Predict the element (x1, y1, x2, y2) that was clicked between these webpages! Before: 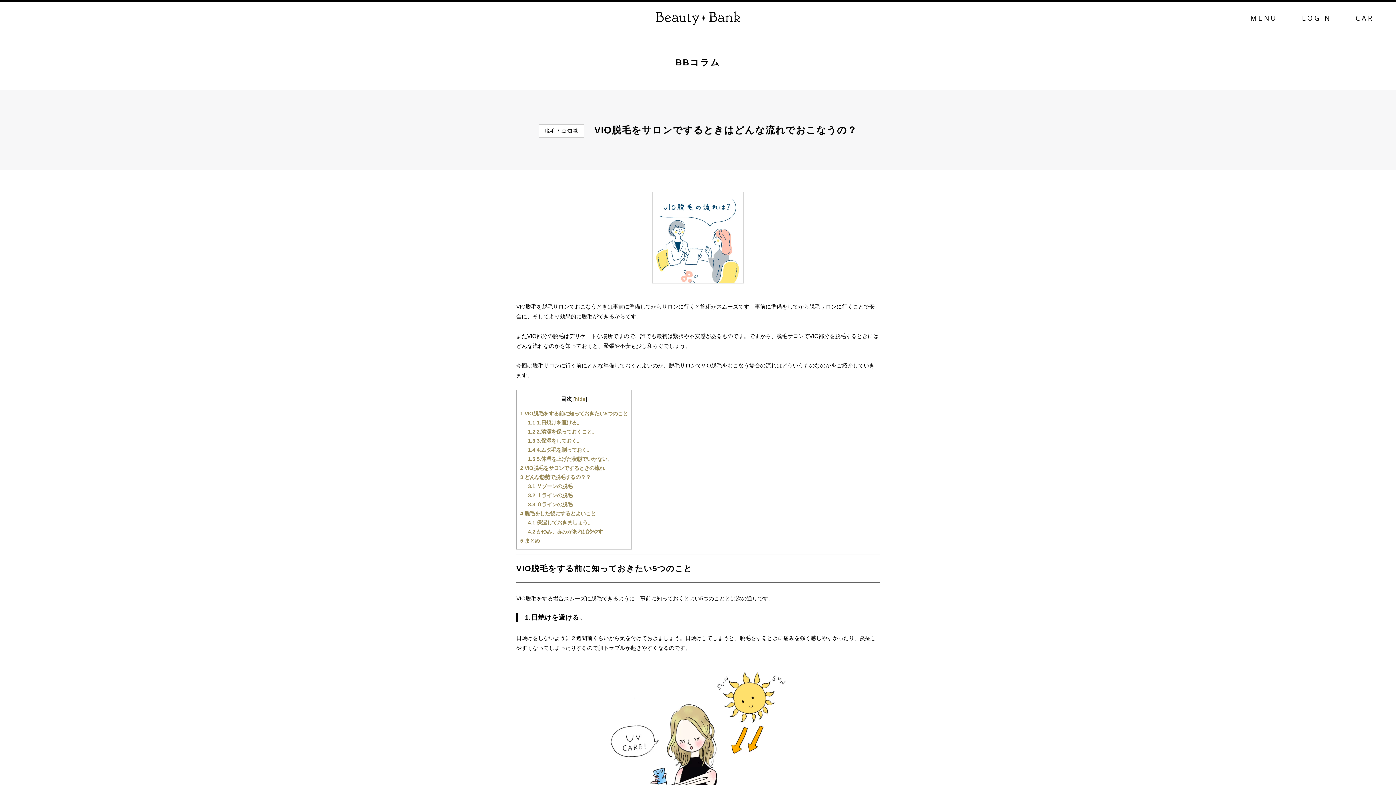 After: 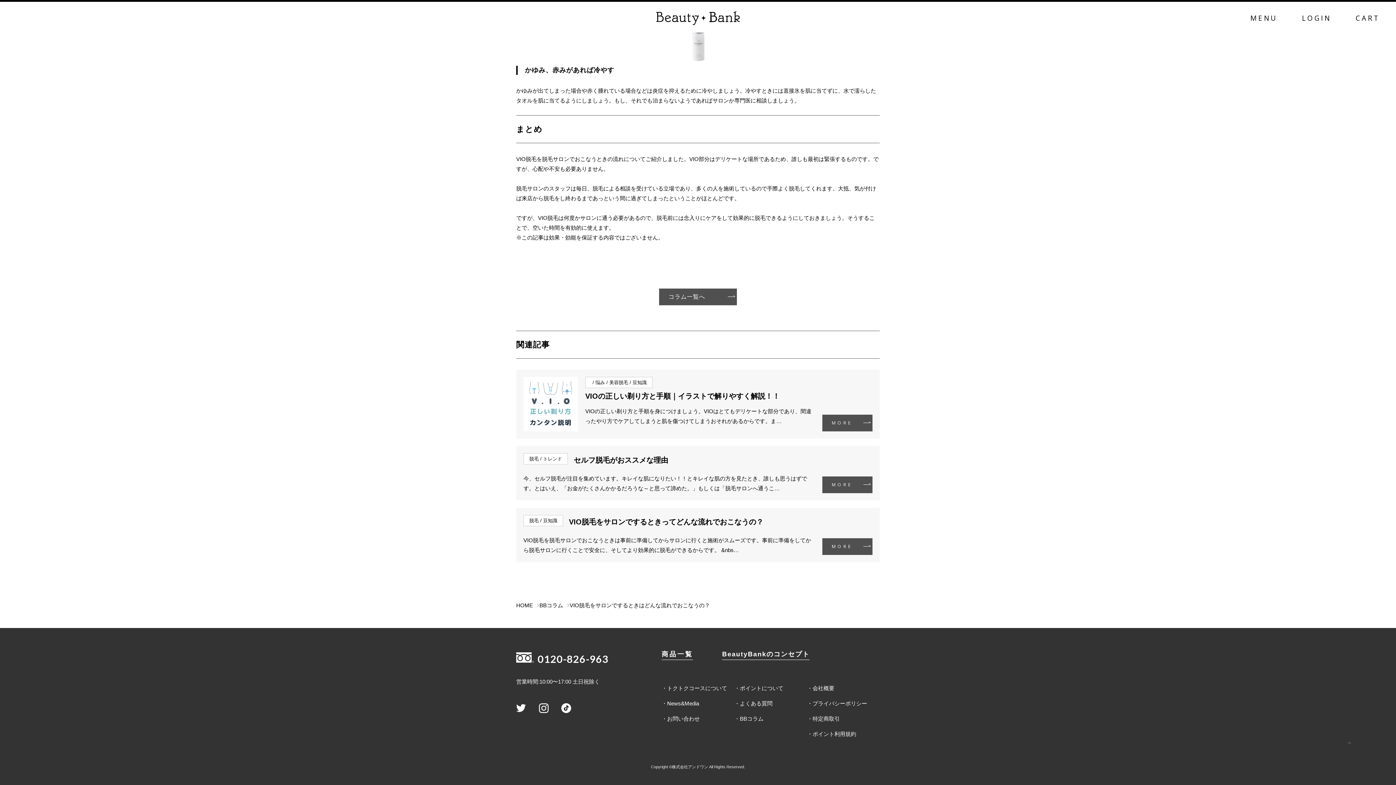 Action: bbox: (528, 529, 603, 535) label: 4.2 かゆみ、赤みがあれば冷やす